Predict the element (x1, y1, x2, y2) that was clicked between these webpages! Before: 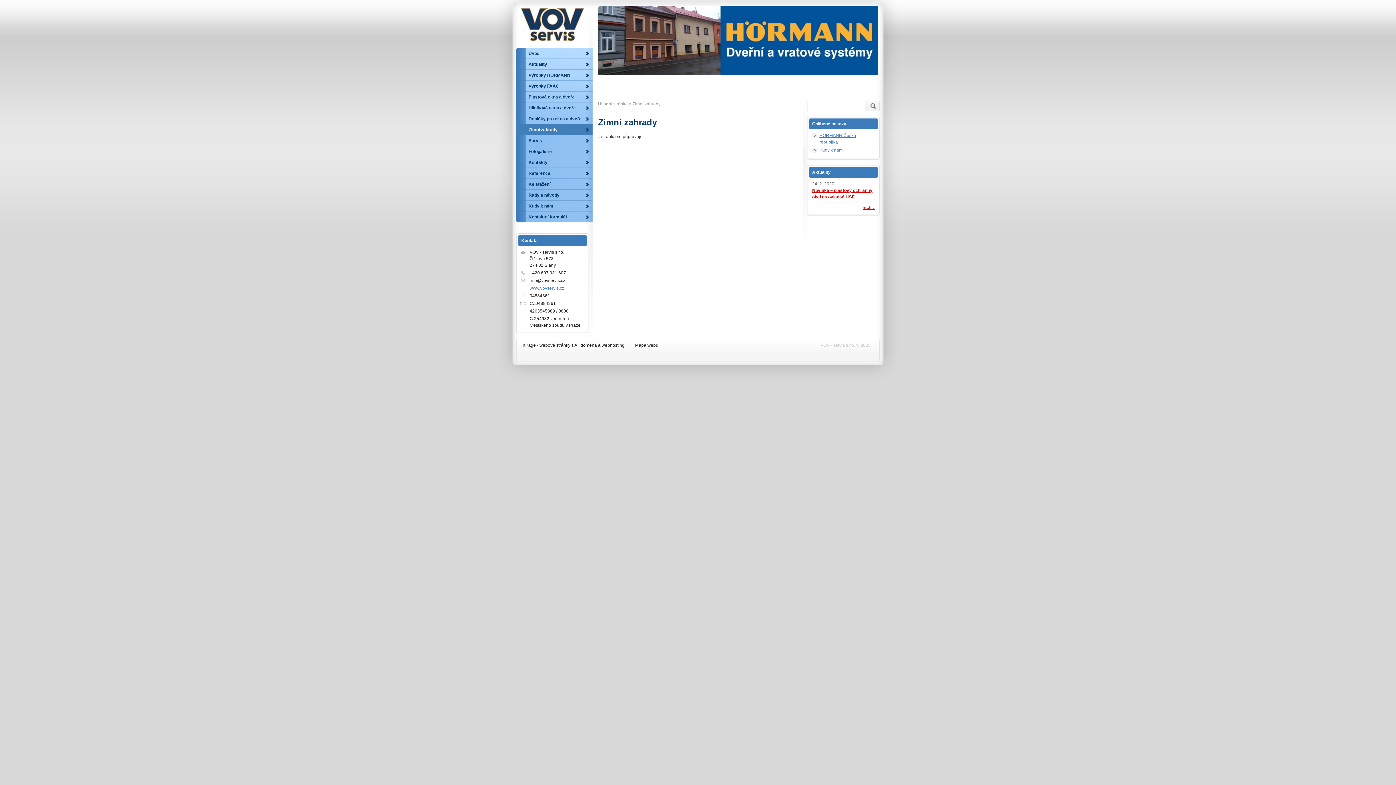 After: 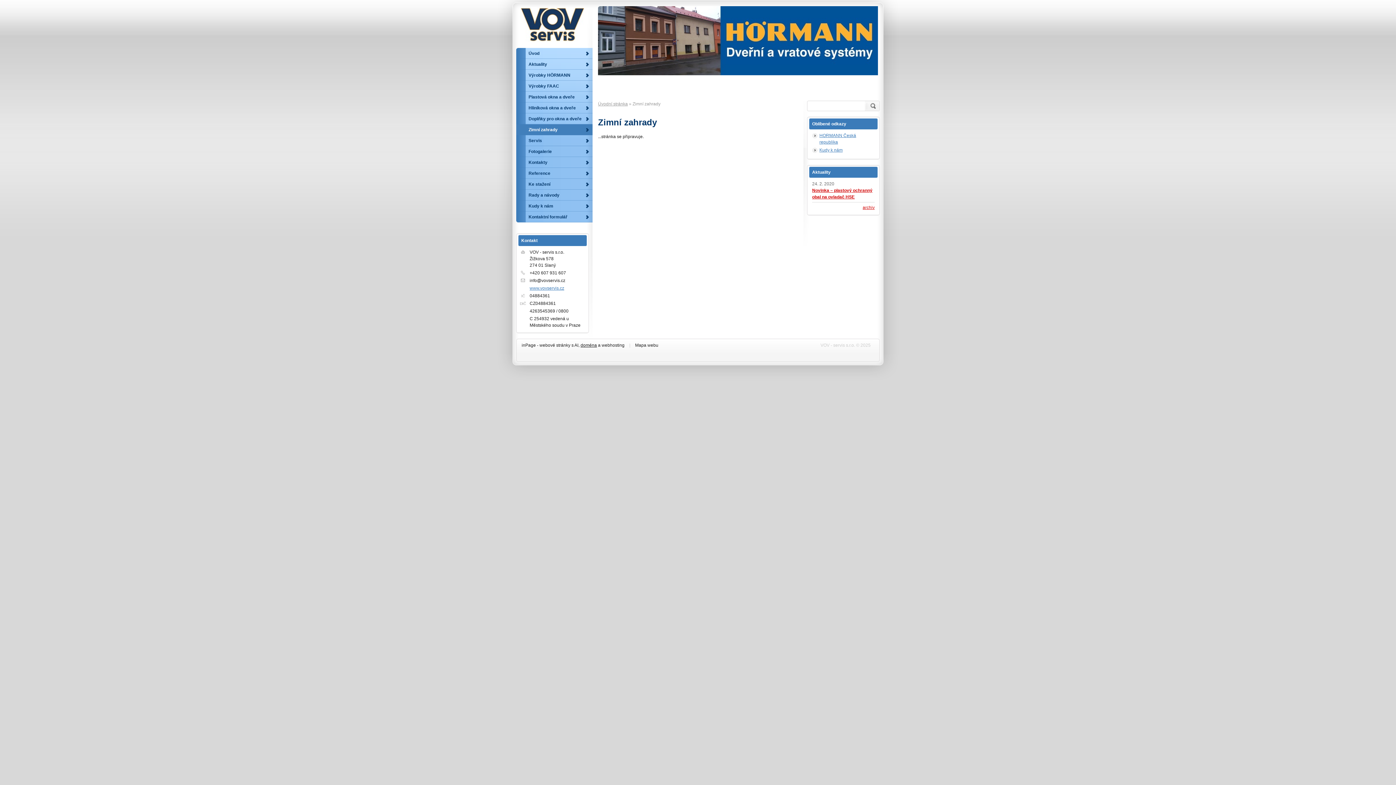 Action: label: doména bbox: (580, 342, 597, 348)